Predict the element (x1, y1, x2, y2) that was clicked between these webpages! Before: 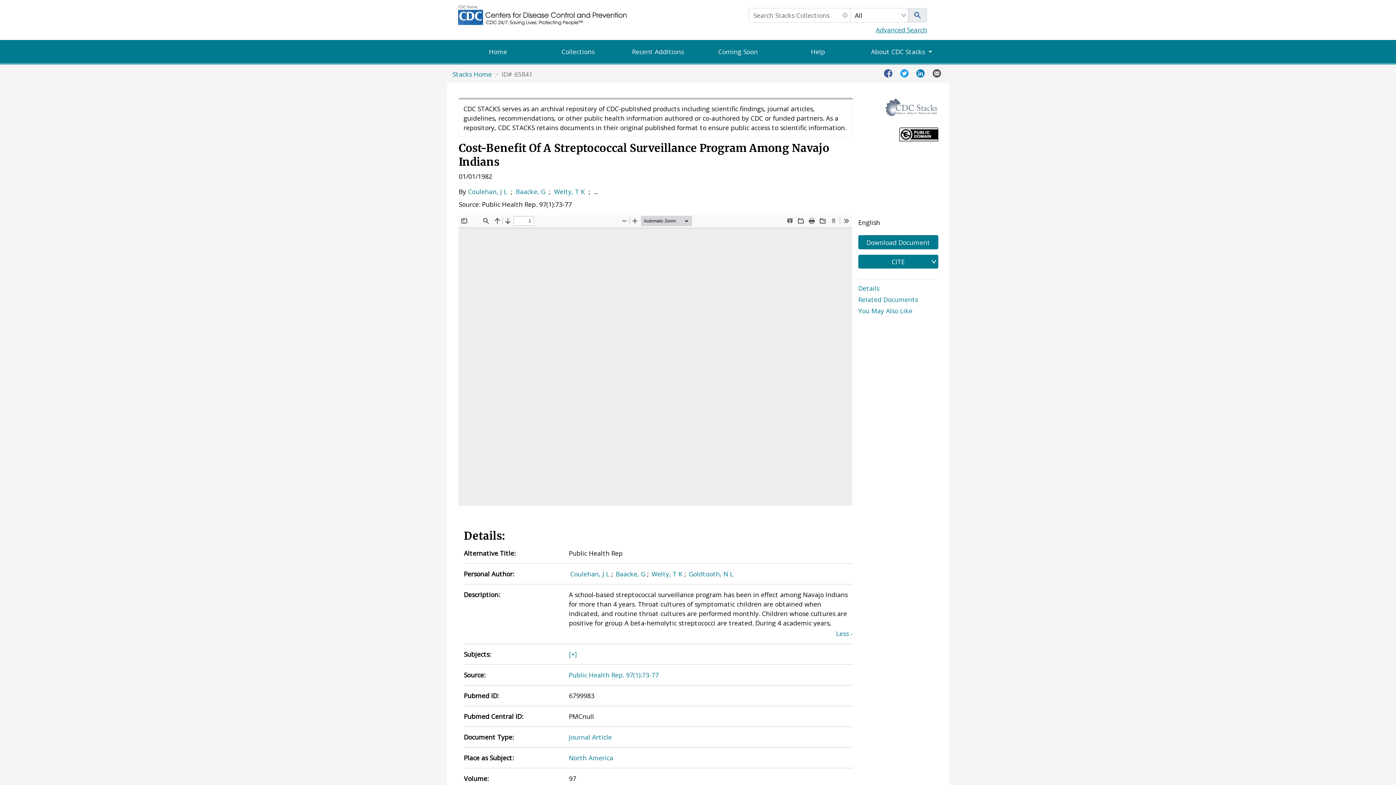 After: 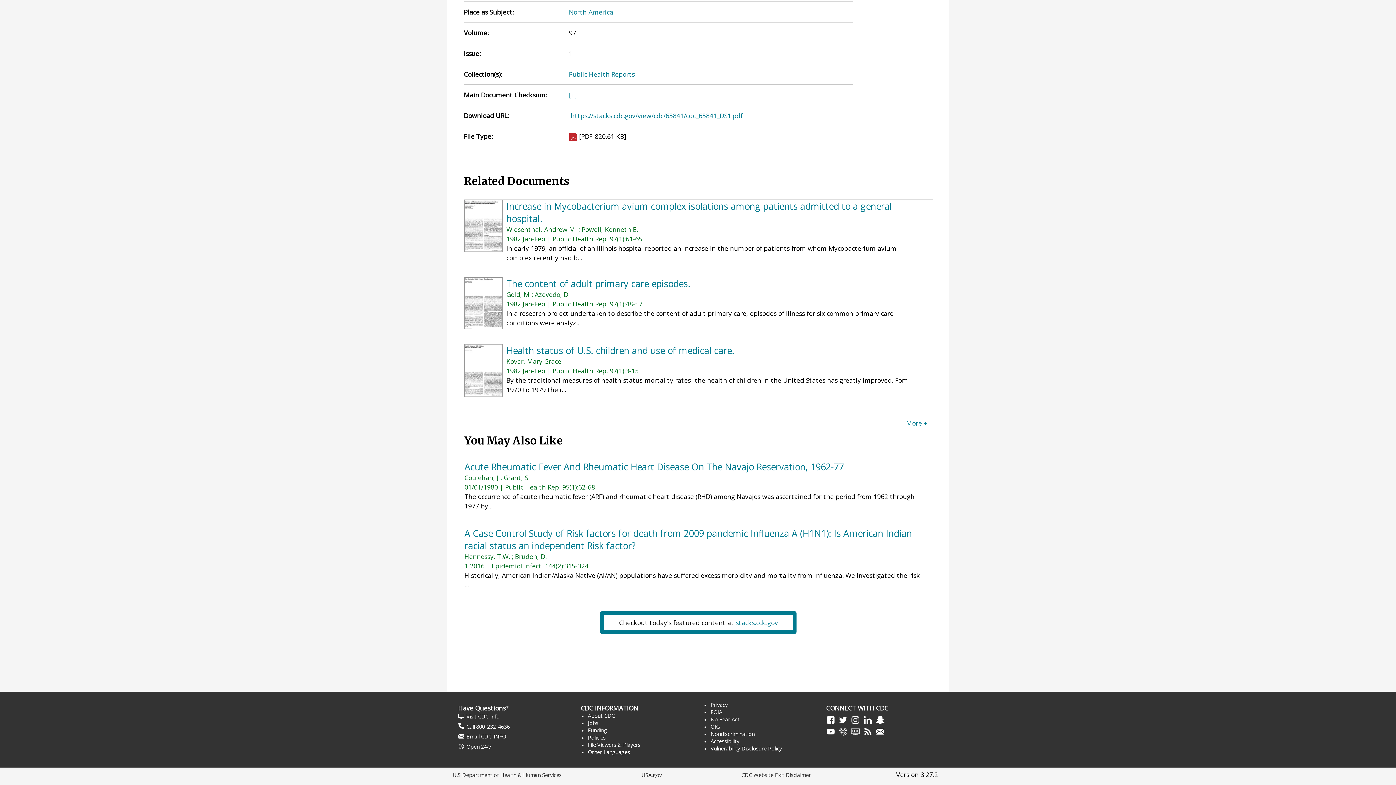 Action: bbox: (858, 294, 938, 305) label: Related Documents